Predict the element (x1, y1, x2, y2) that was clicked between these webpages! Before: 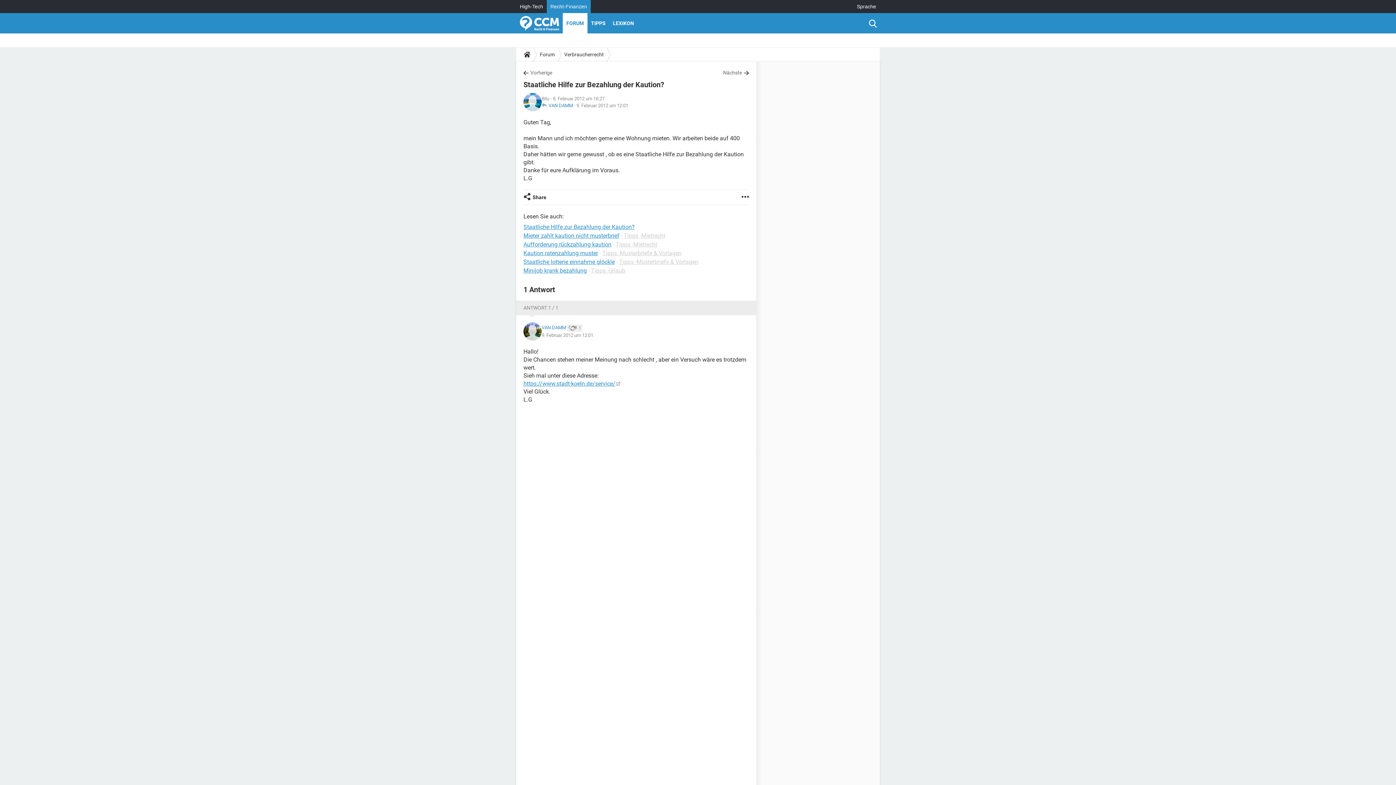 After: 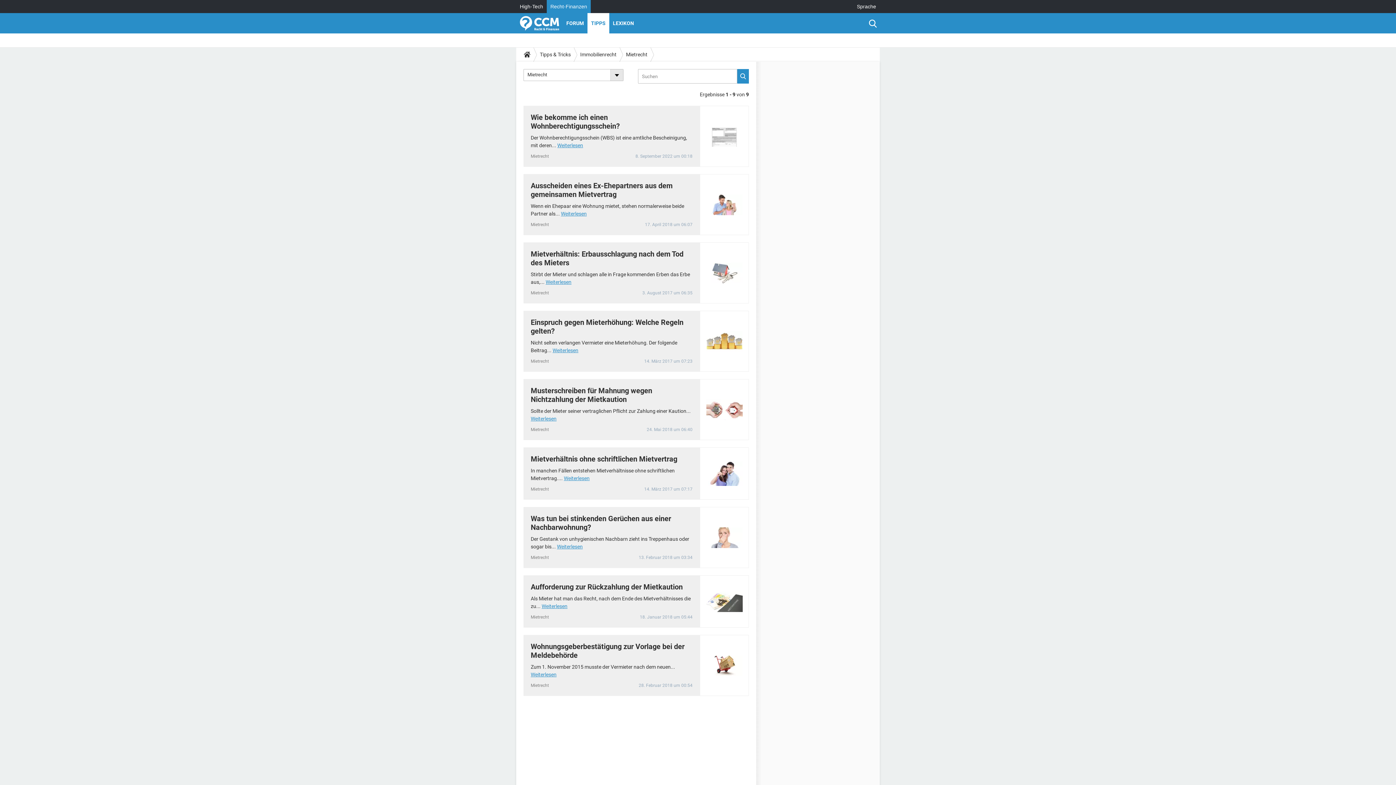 Action: bbox: (624, 232, 665, 239) label: Tipps -Mietrecht